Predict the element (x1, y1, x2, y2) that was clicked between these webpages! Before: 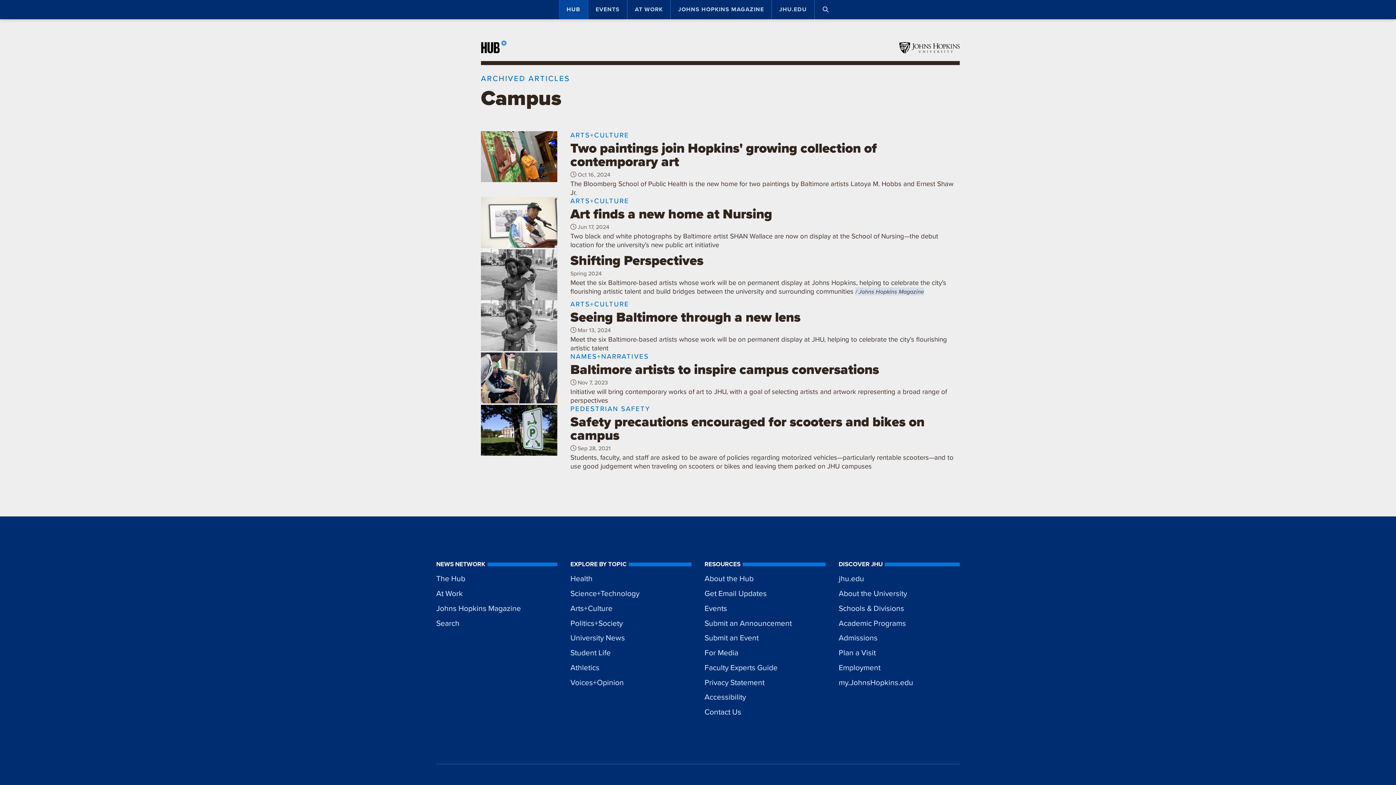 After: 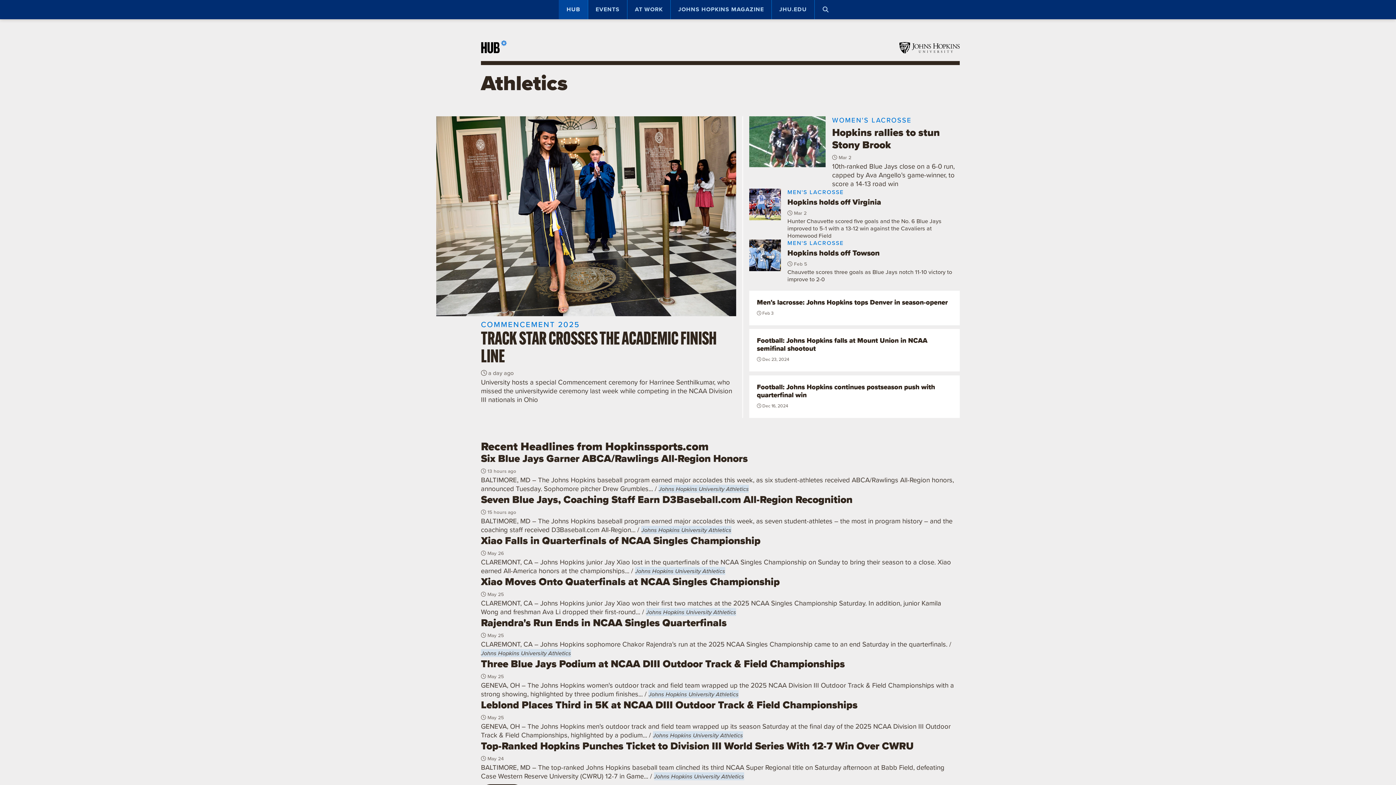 Action: label: Athletics bbox: (570, 660, 691, 675)